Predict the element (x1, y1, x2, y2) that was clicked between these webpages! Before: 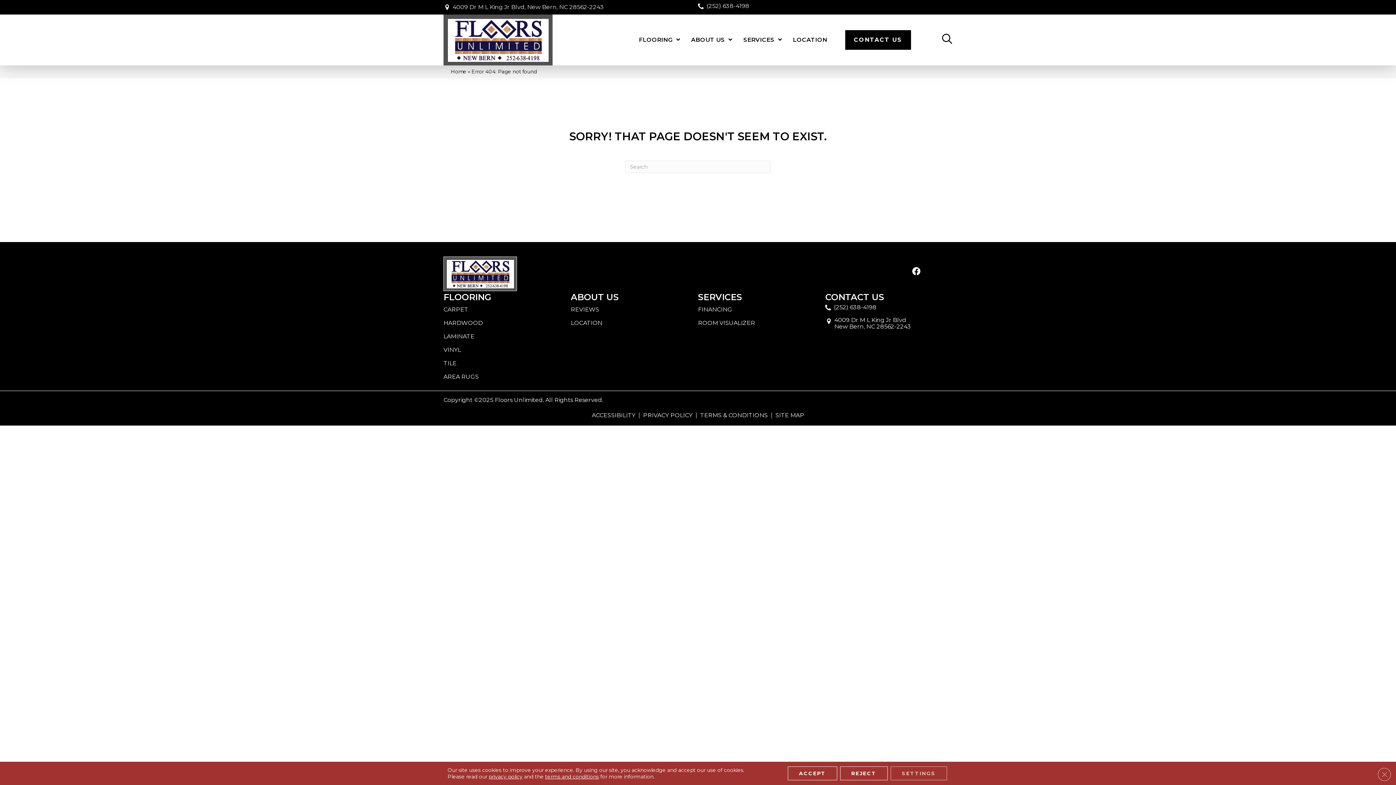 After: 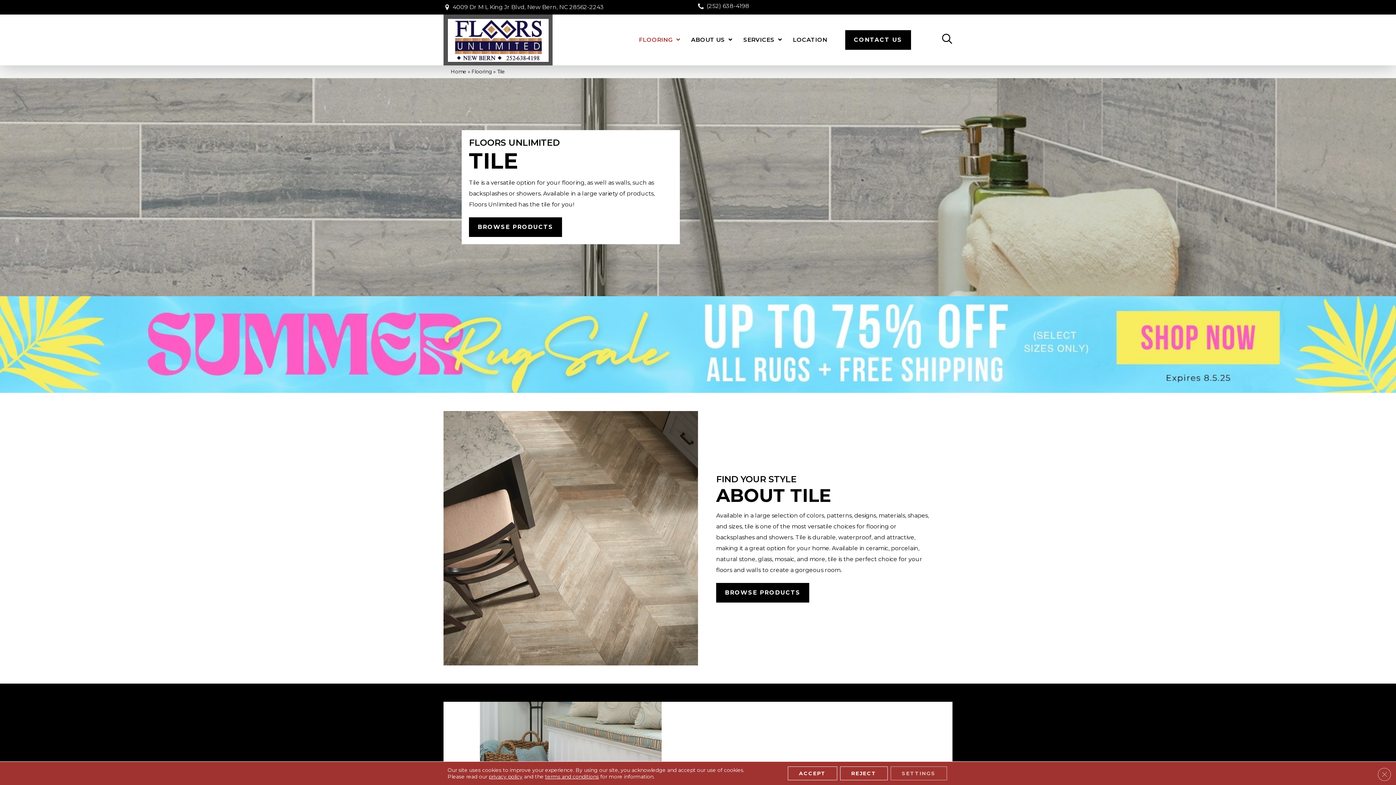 Action: bbox: (443, 357, 456, 370) label: TILE